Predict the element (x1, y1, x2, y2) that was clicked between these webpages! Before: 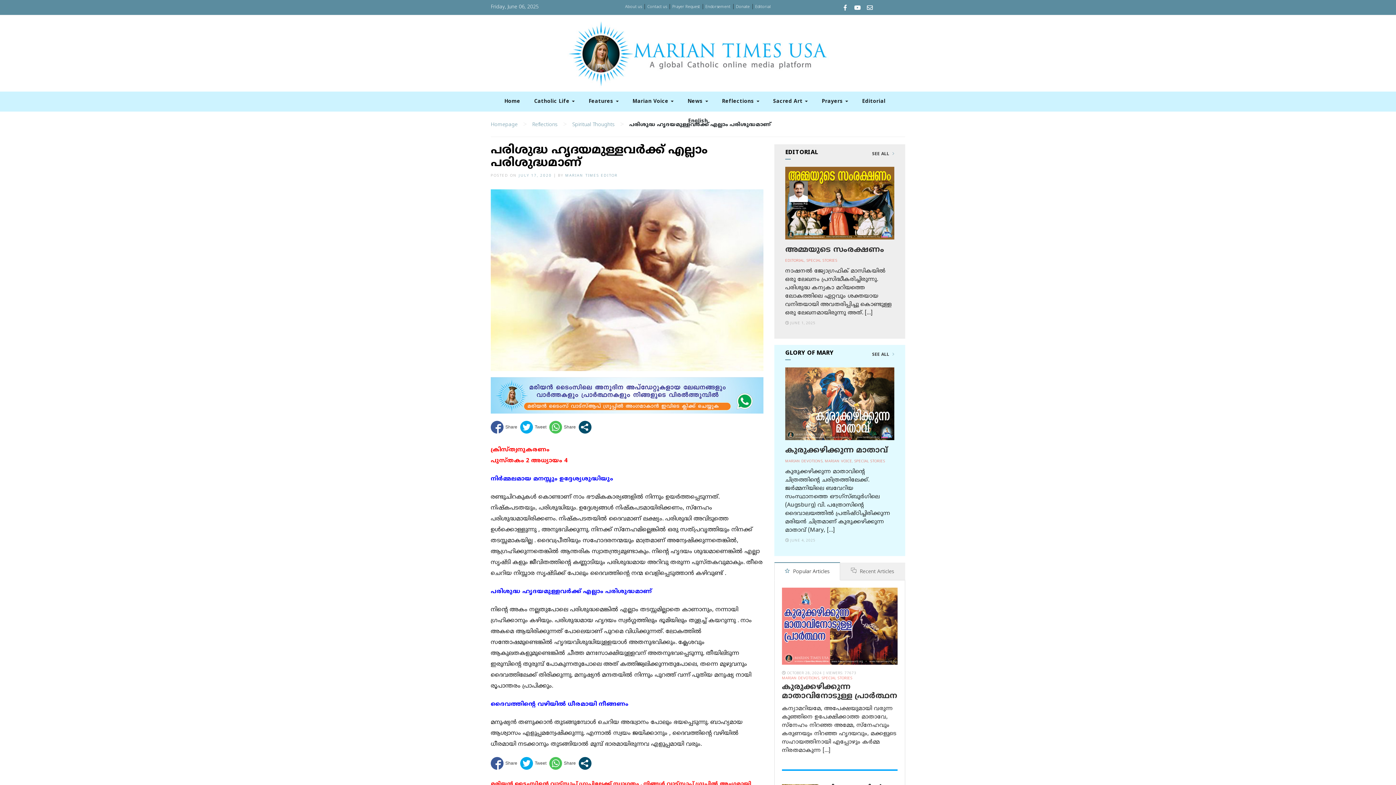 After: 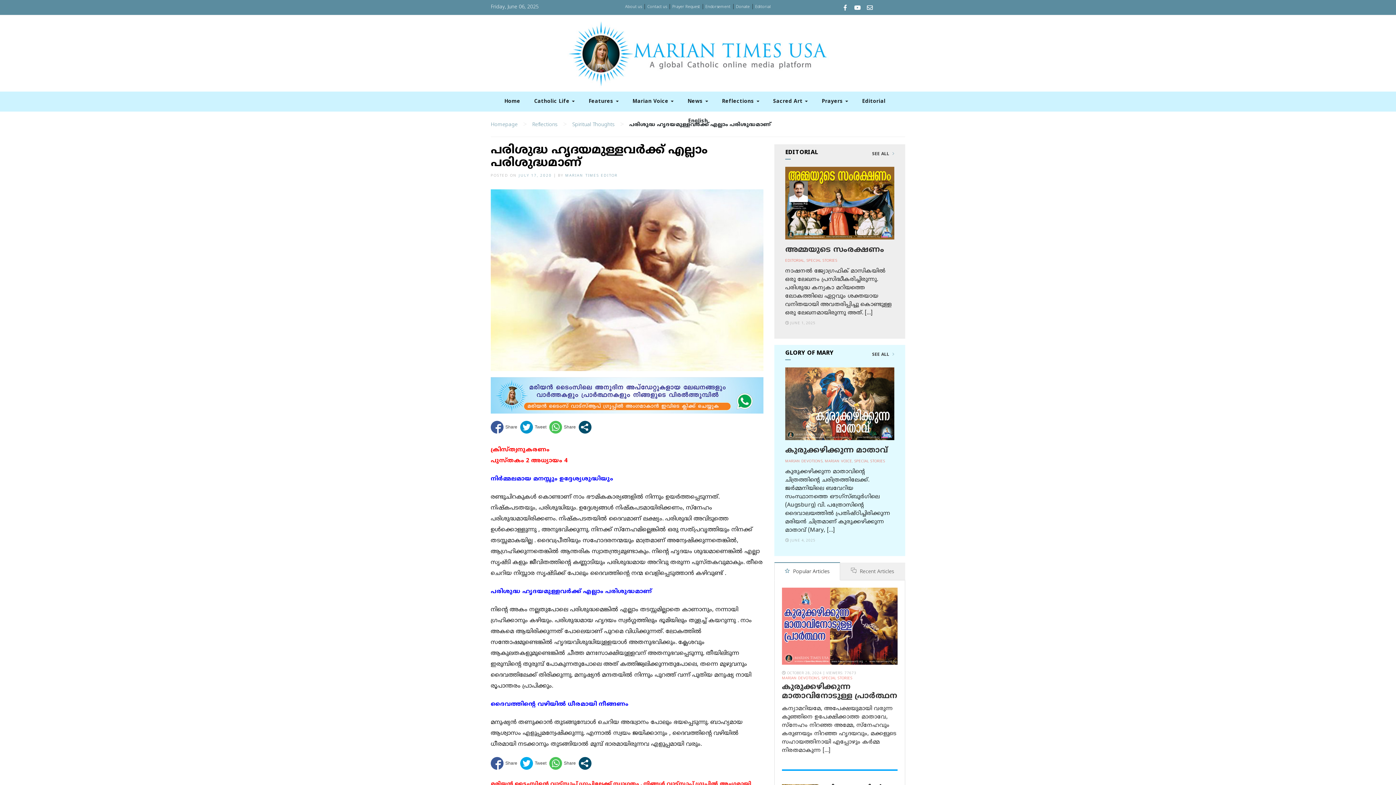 Action: bbox: (520, 421, 546, 433)